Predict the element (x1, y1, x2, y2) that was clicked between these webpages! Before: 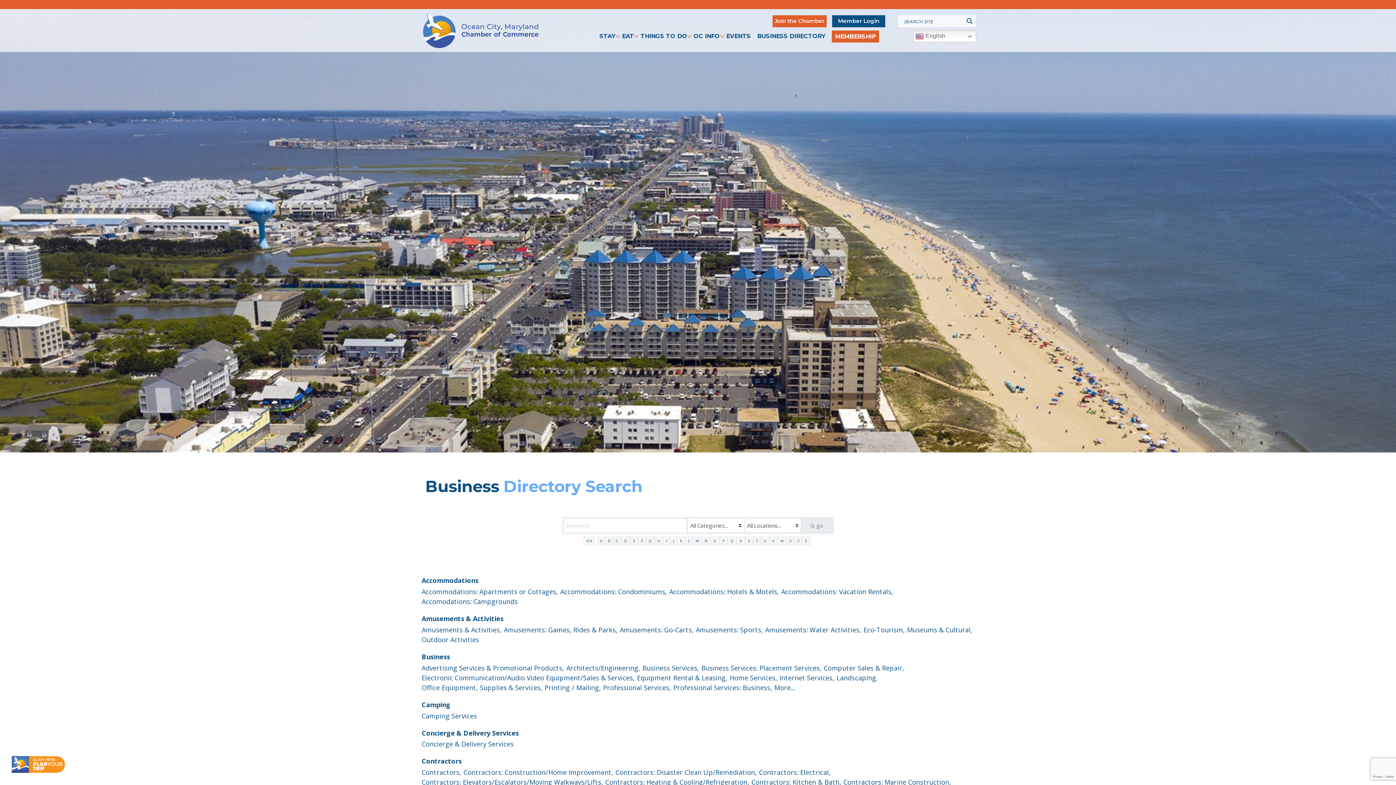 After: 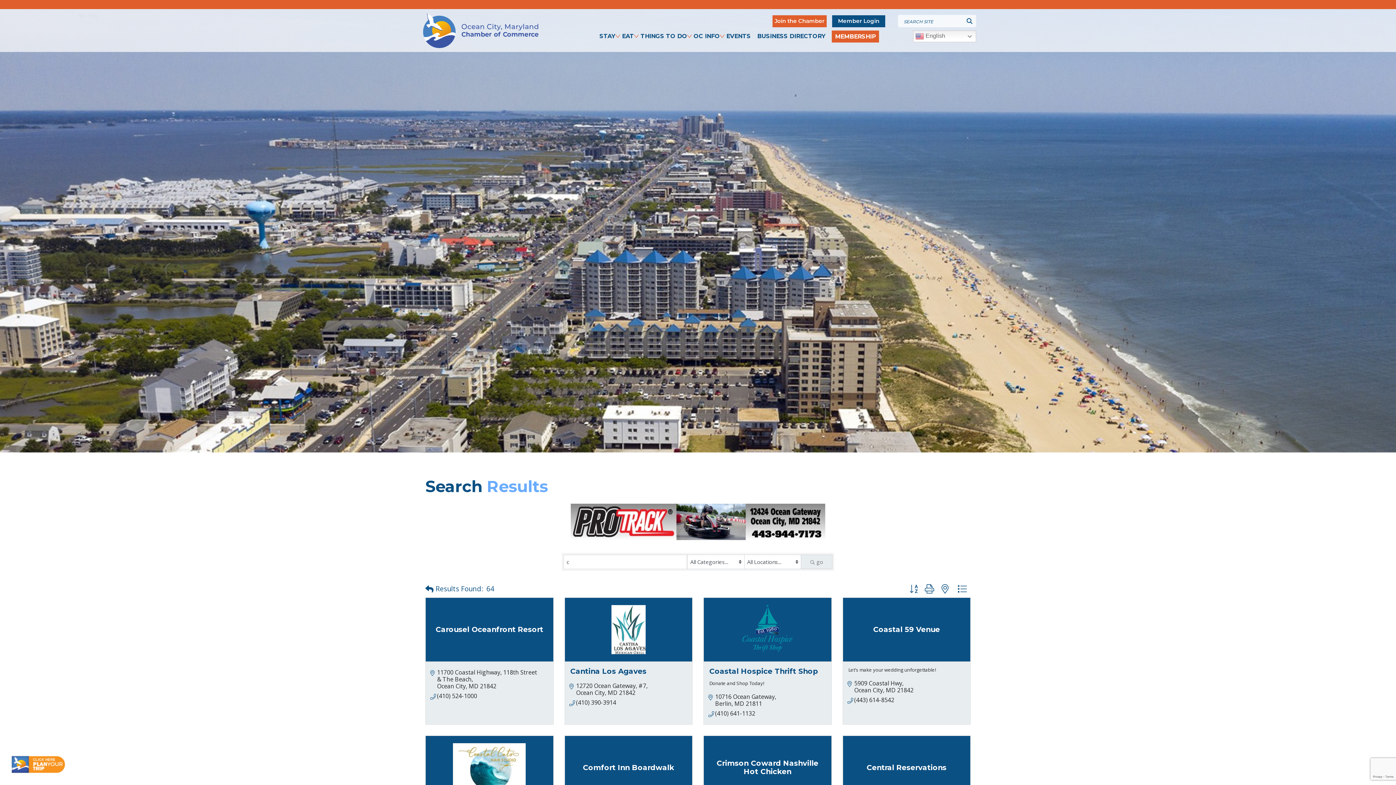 Action: label: C bbox: (613, 536, 621, 545)